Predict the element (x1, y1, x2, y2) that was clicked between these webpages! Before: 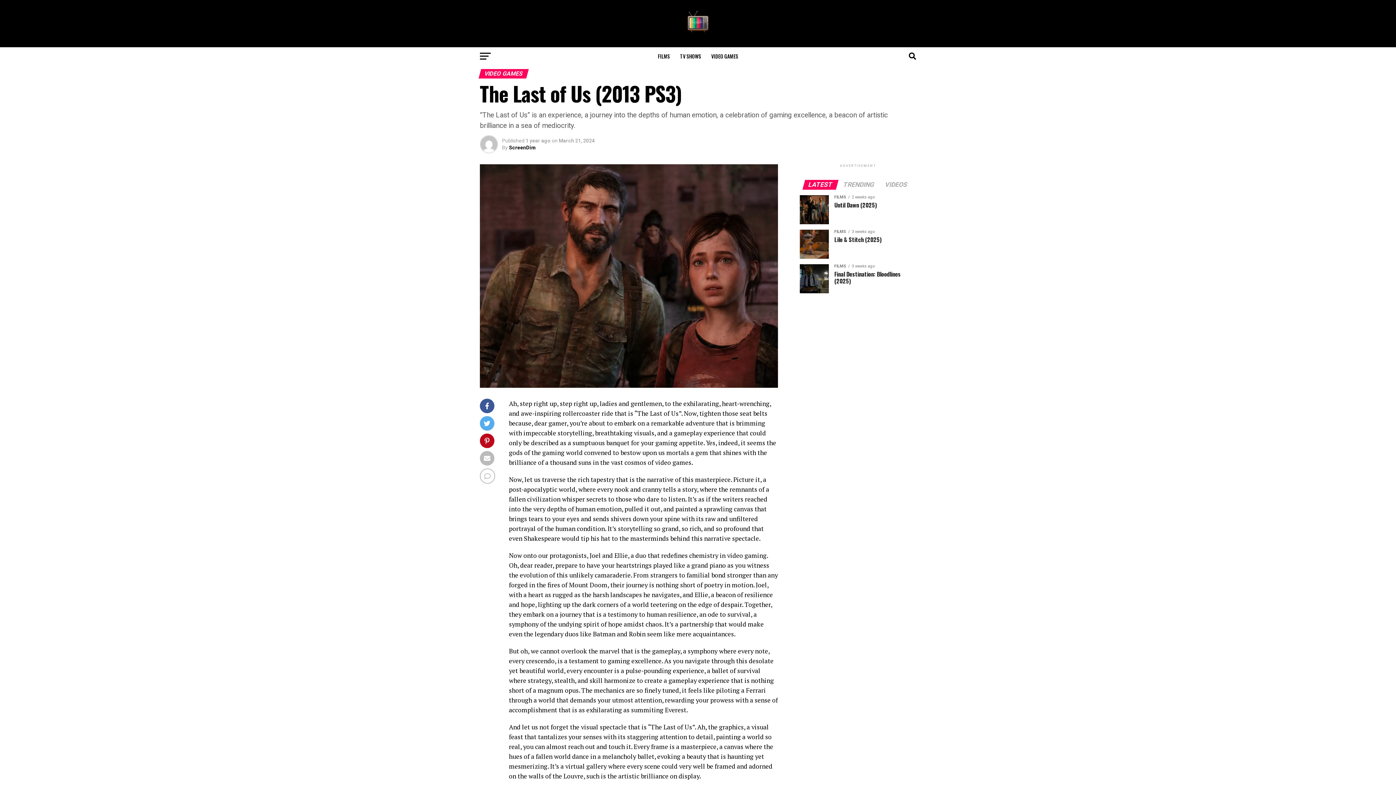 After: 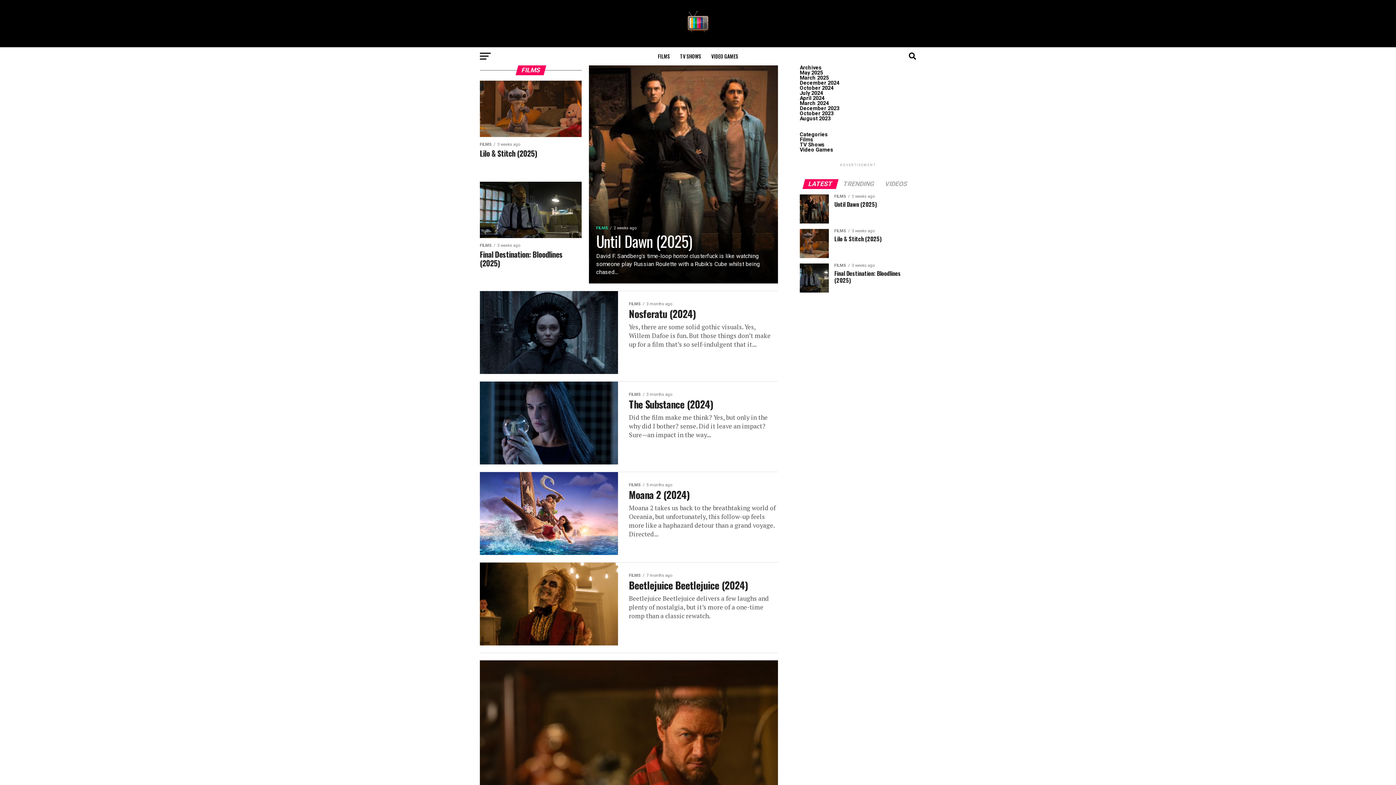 Action: label: FILMS bbox: (653, 47, 674, 65)